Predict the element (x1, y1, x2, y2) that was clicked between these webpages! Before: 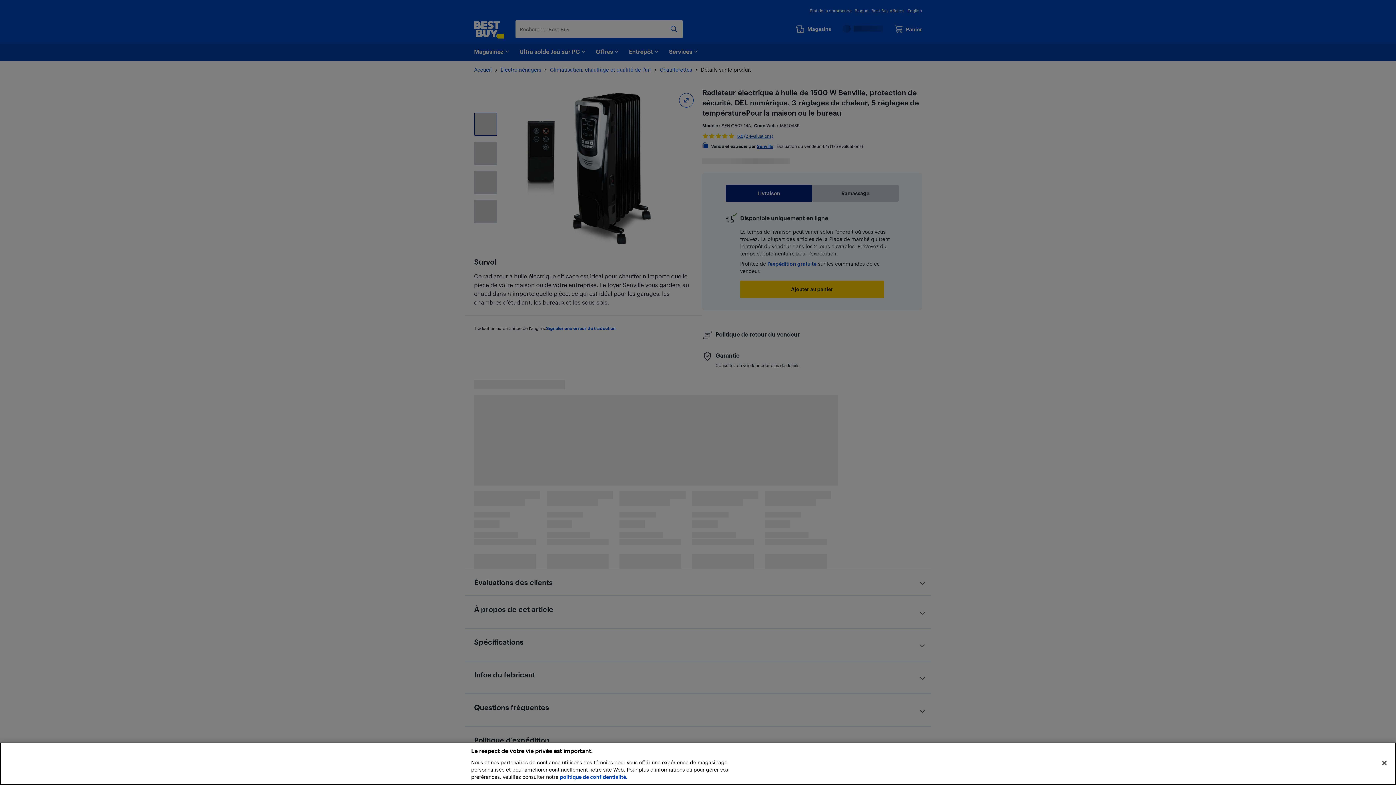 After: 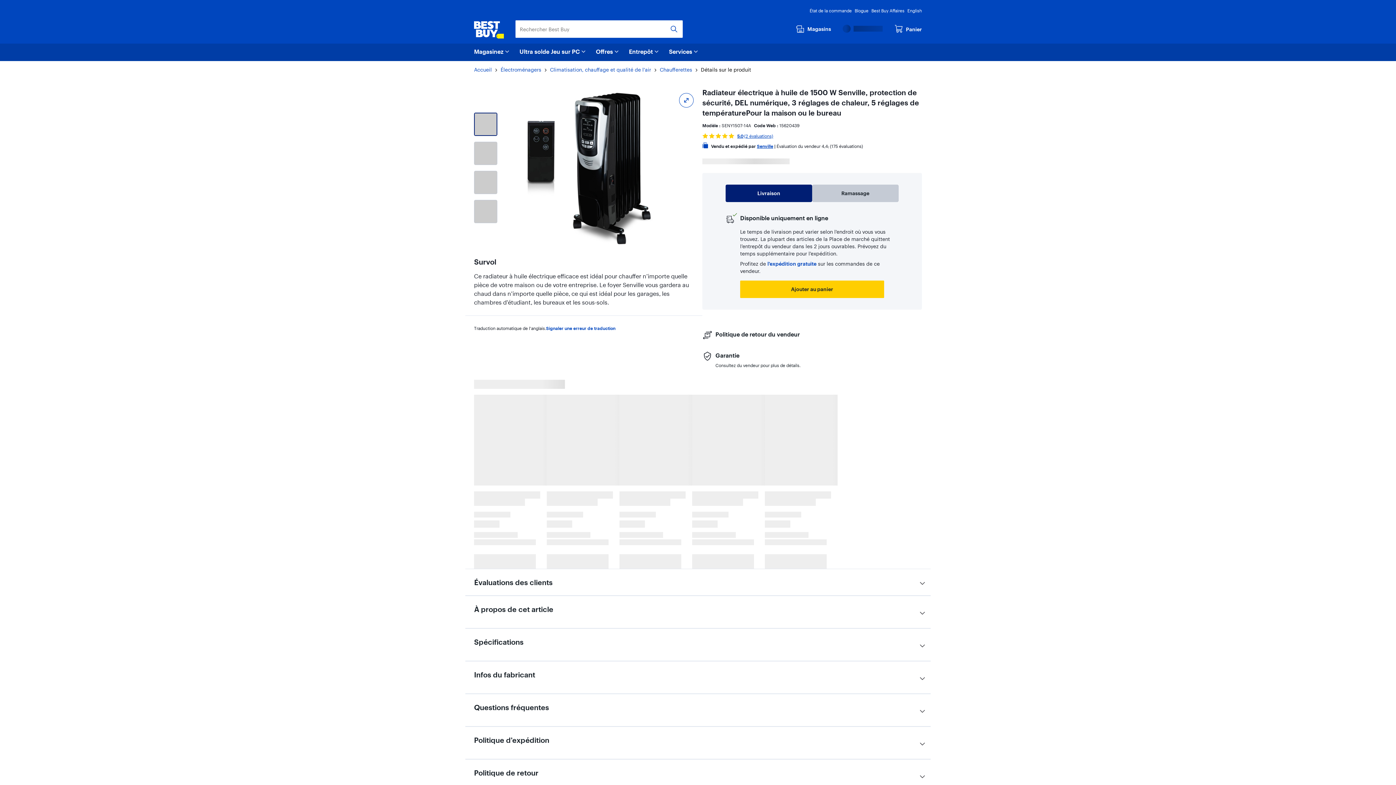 Action: bbox: (1376, 755, 1392, 771) label: Fermer